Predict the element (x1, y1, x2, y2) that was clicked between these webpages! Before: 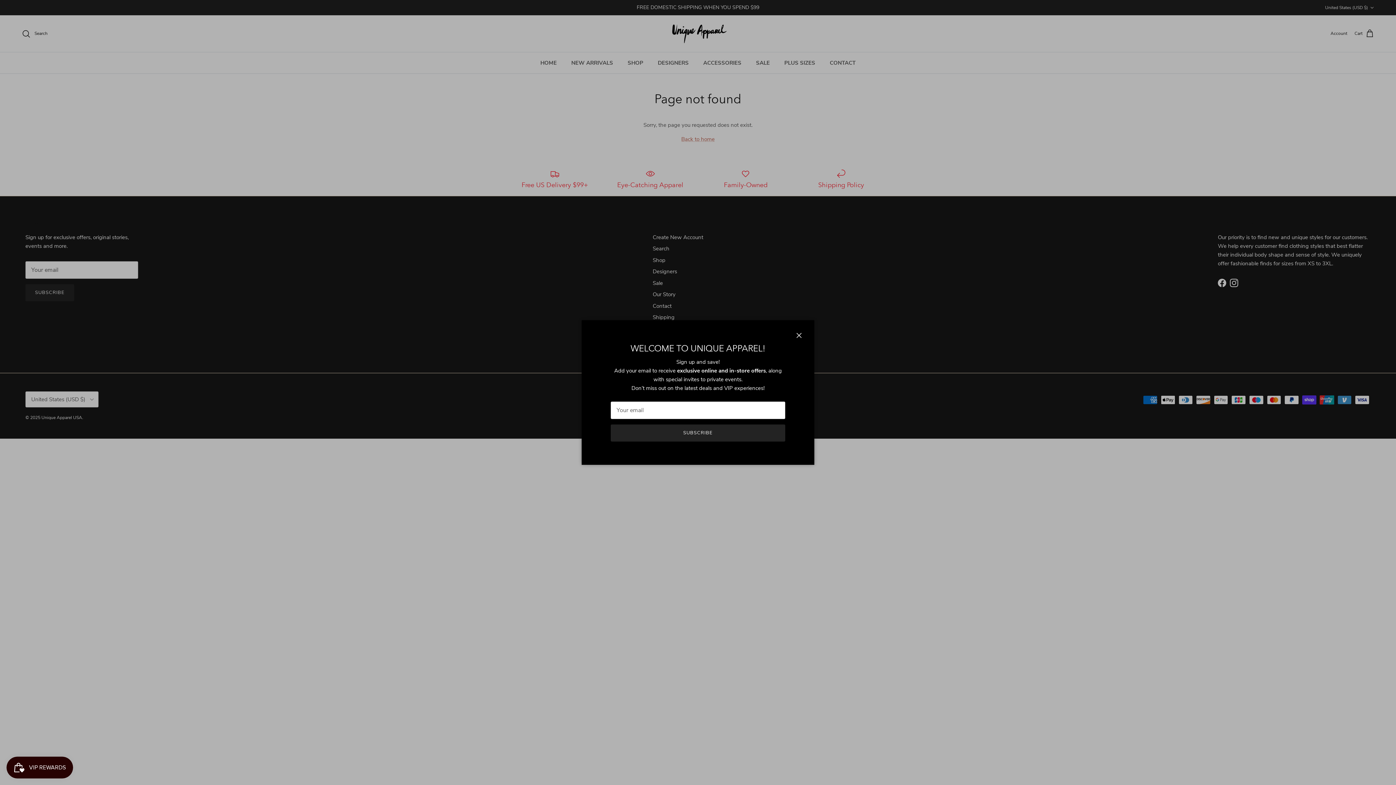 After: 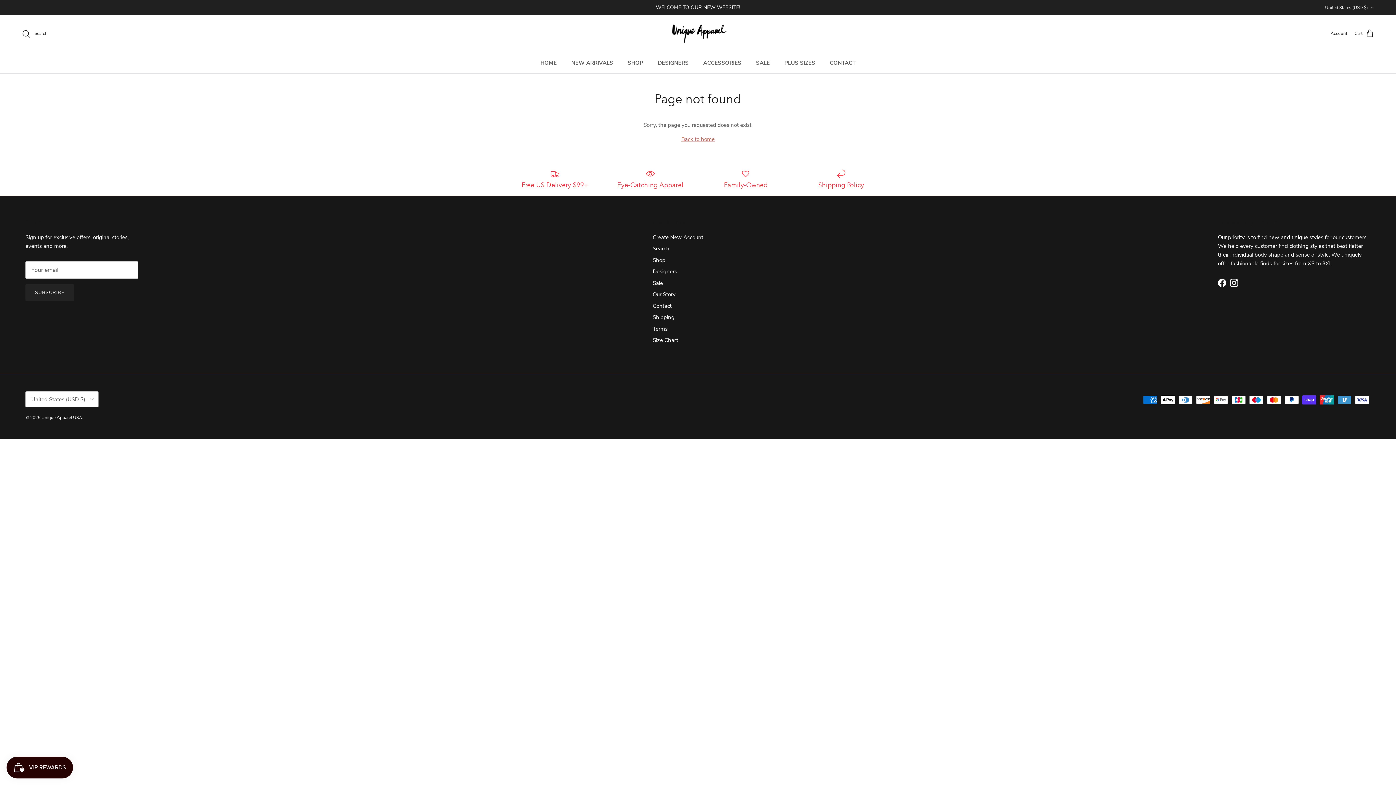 Action: label: Close bbox: (791, 327, 807, 343)